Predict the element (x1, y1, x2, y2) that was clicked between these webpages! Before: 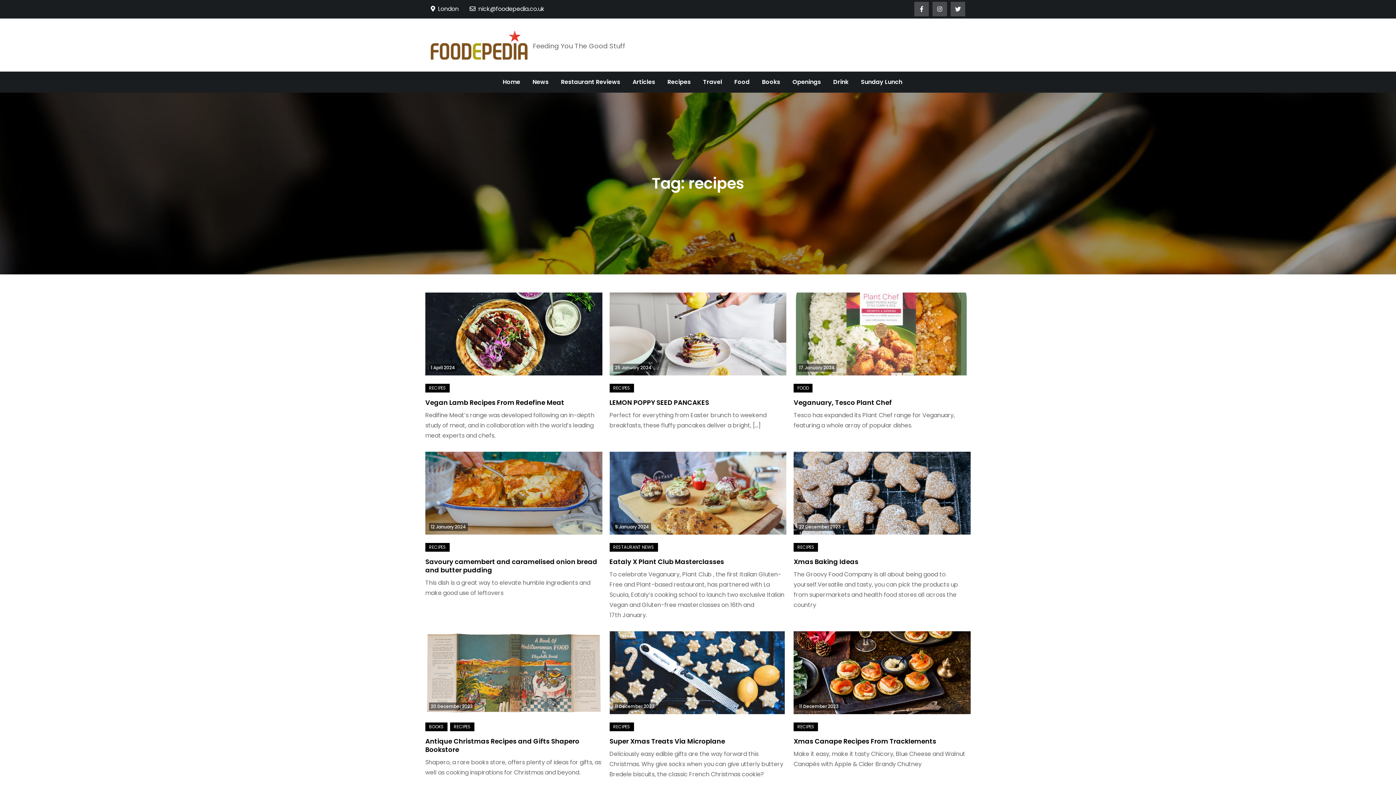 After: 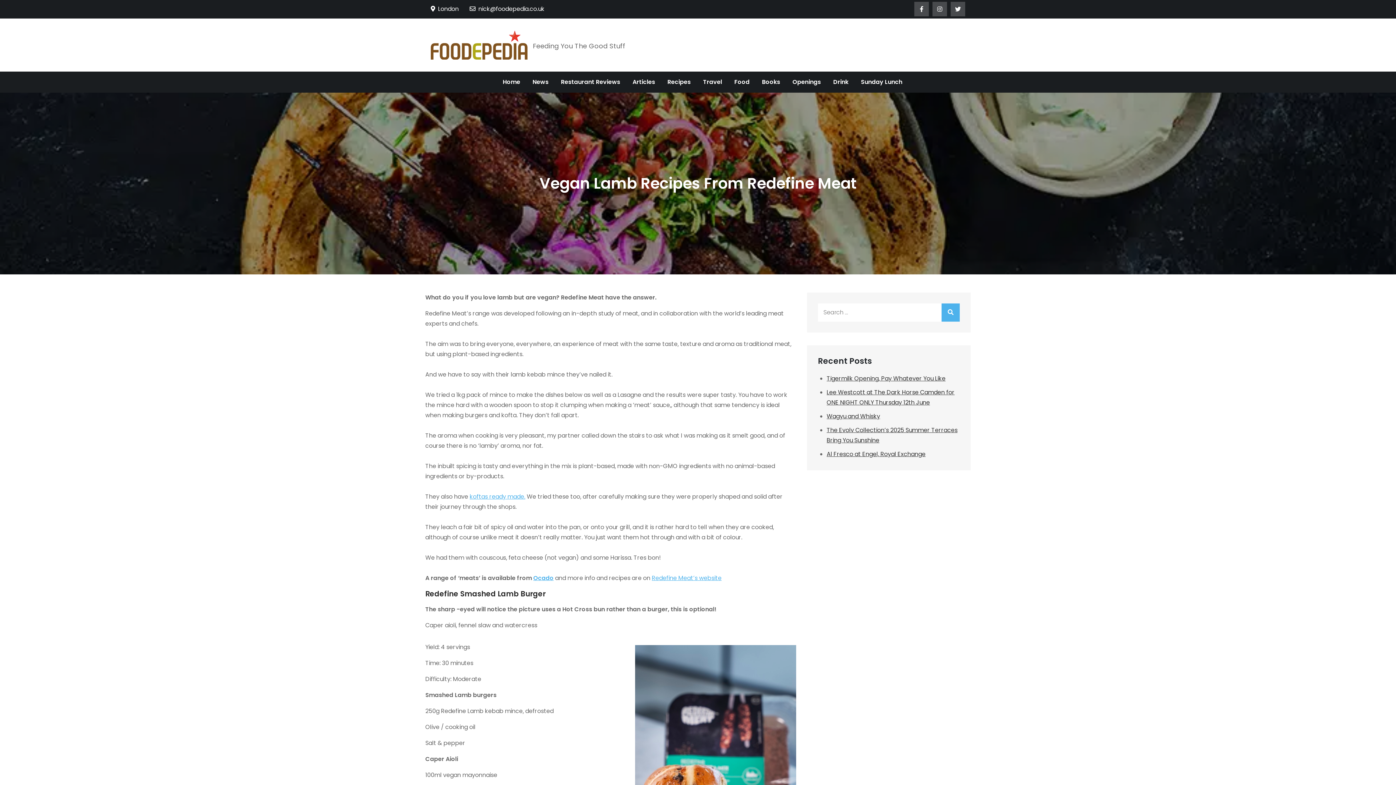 Action: label: 1 April 2024 bbox: (429, 363, 457, 371)